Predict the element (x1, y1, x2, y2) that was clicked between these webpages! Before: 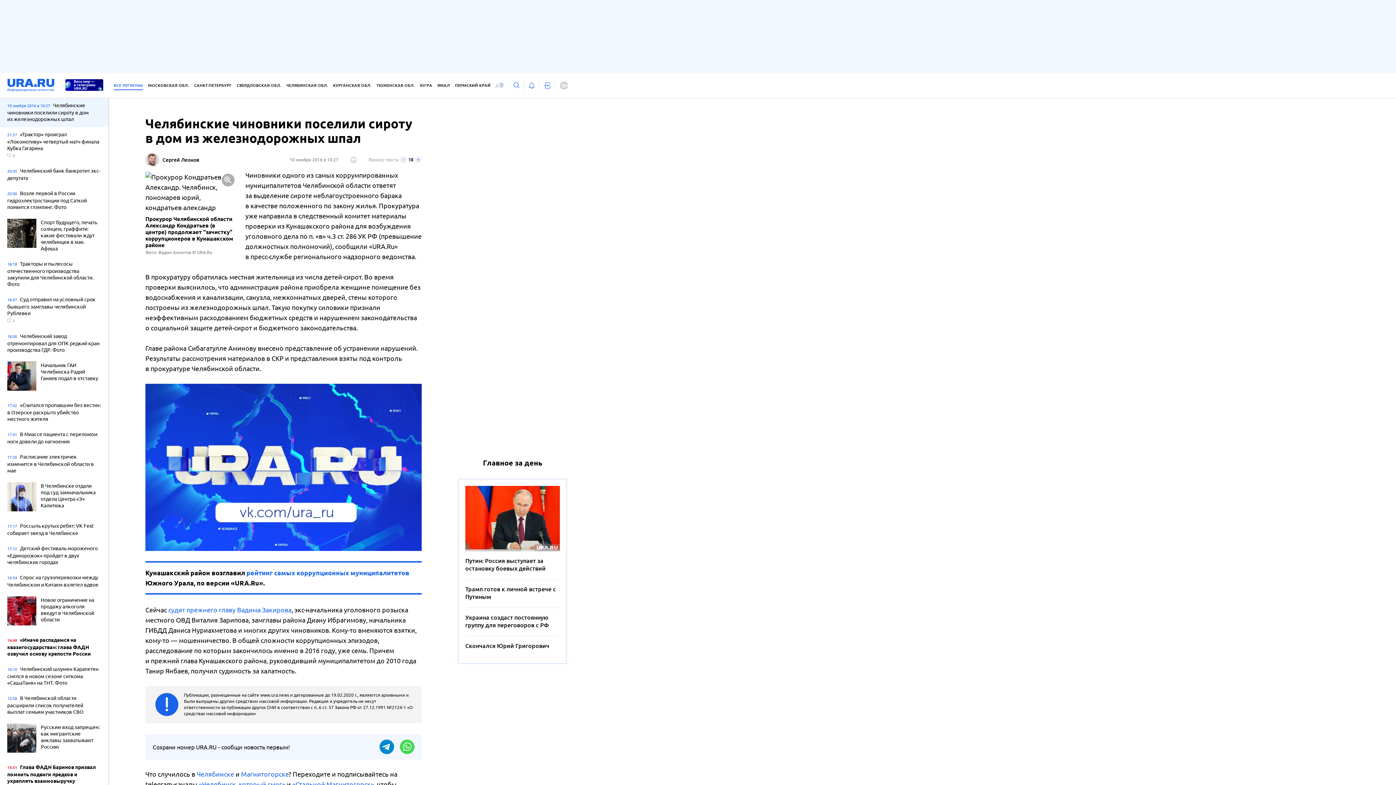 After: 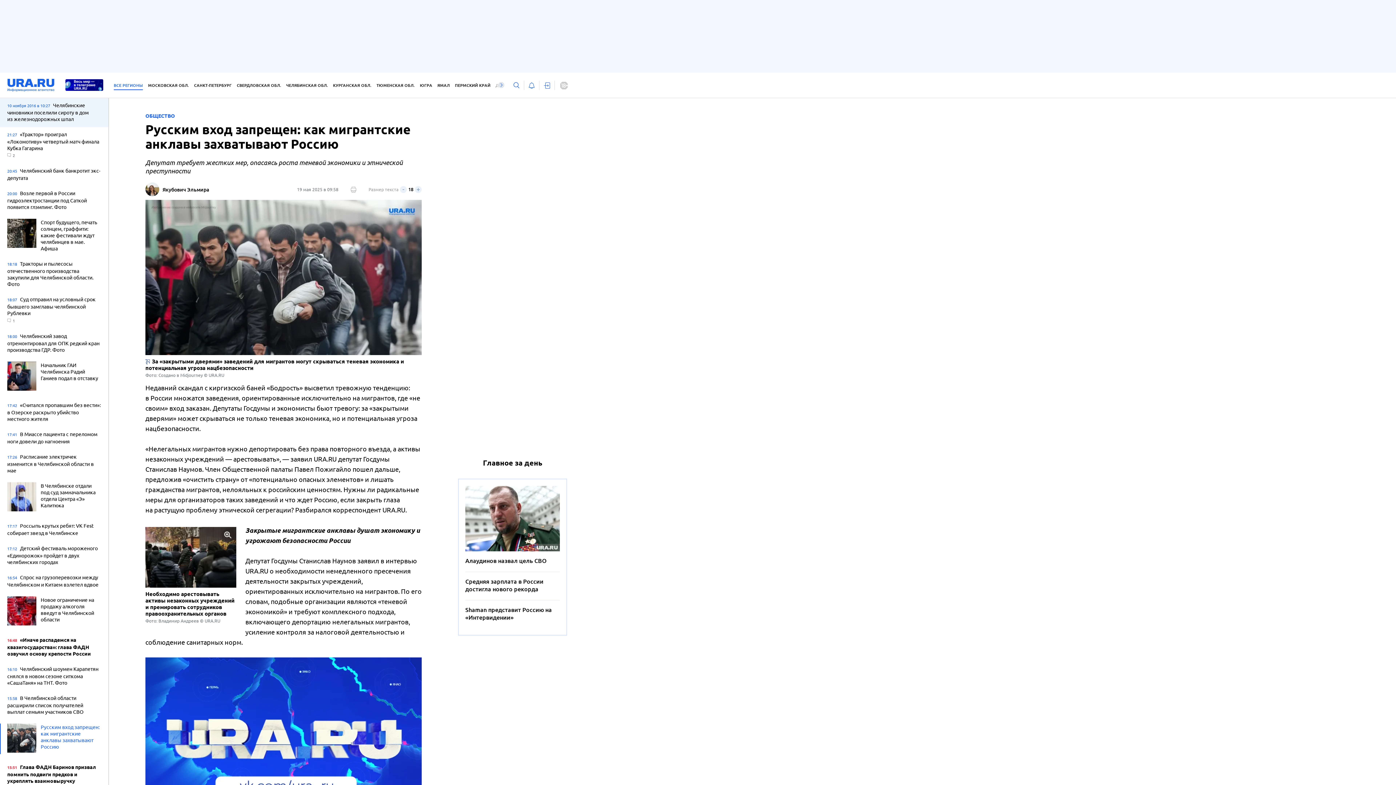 Action: bbox: (7, 723, 101, 754) label: Русским вход запрещен: как мигрантские анклавы захватывают Россию